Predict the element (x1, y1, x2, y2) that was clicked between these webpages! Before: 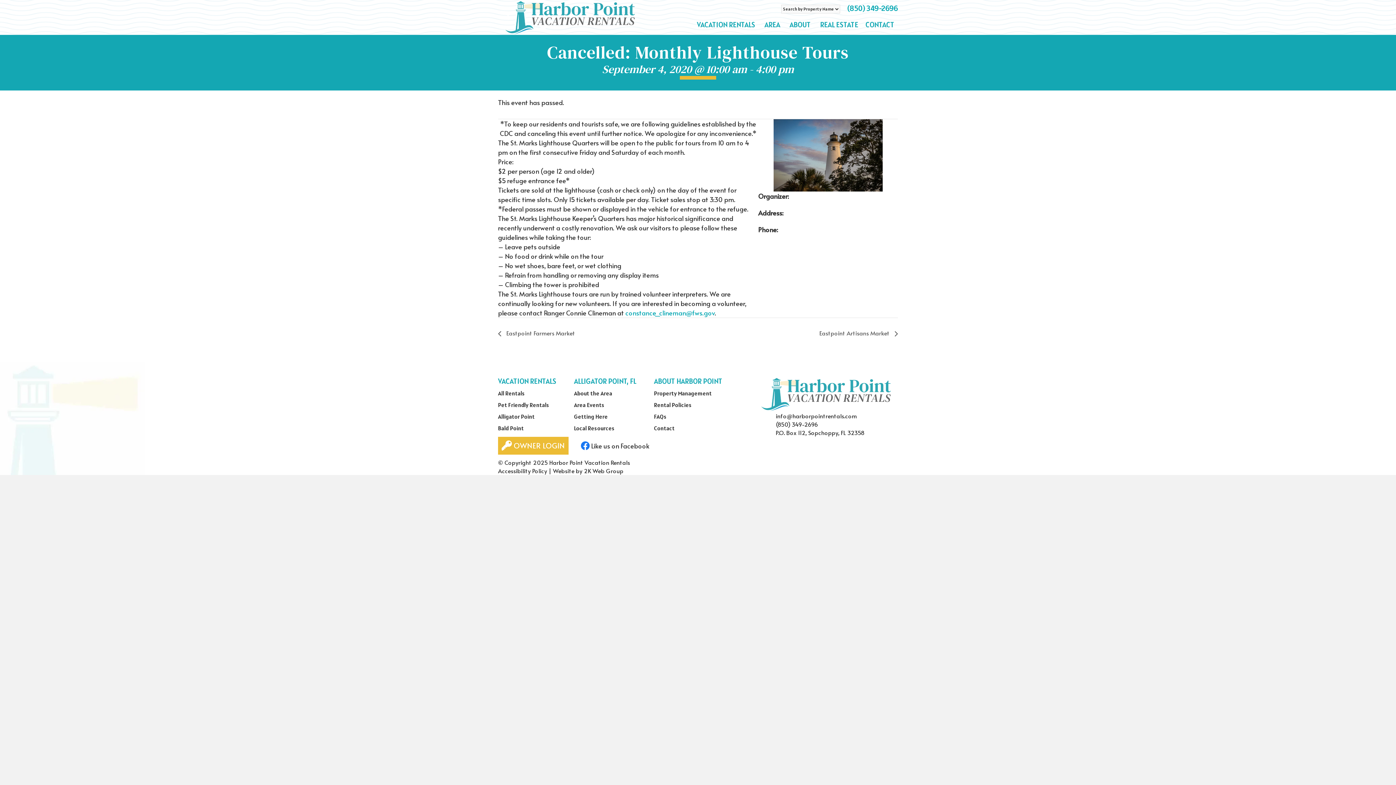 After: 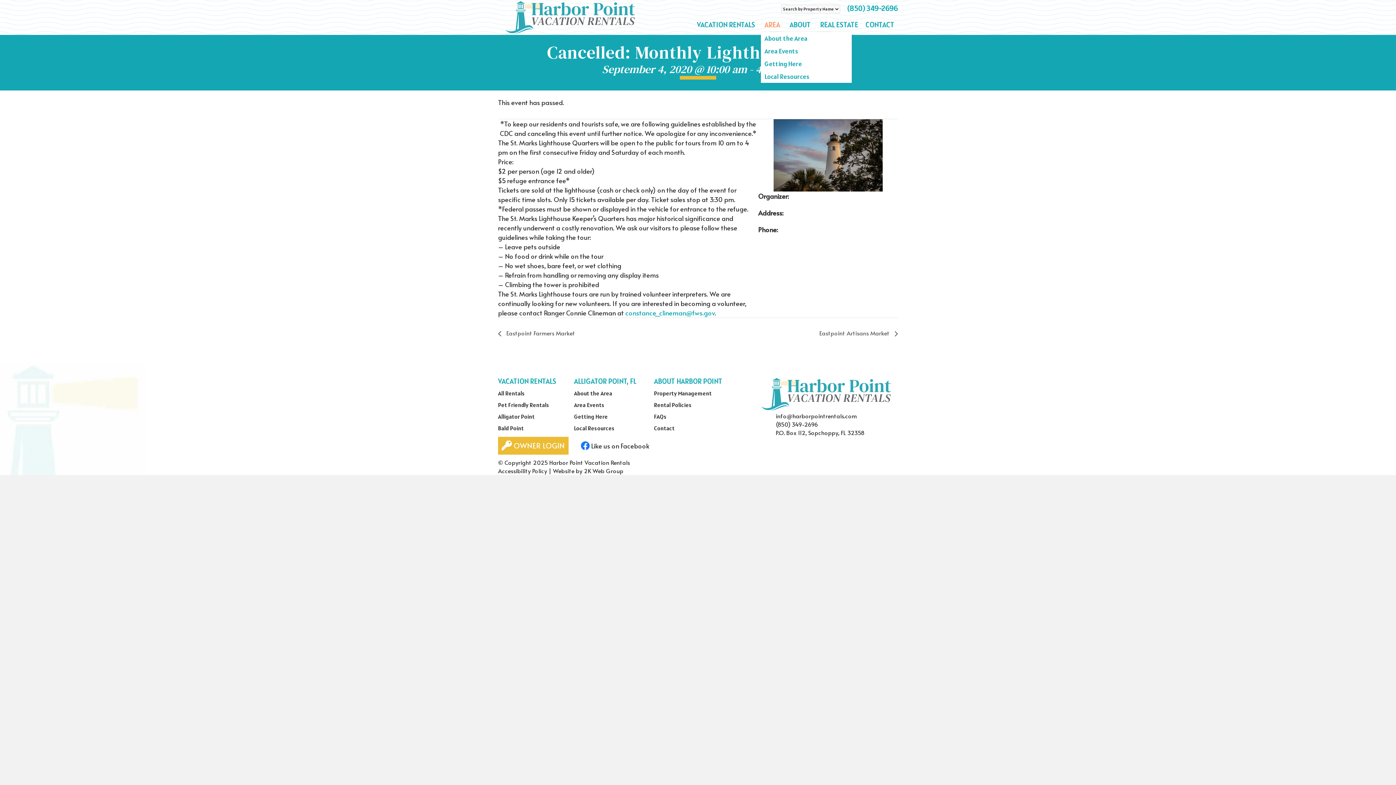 Action: label: AREA bbox: (761, 17, 786, 32)